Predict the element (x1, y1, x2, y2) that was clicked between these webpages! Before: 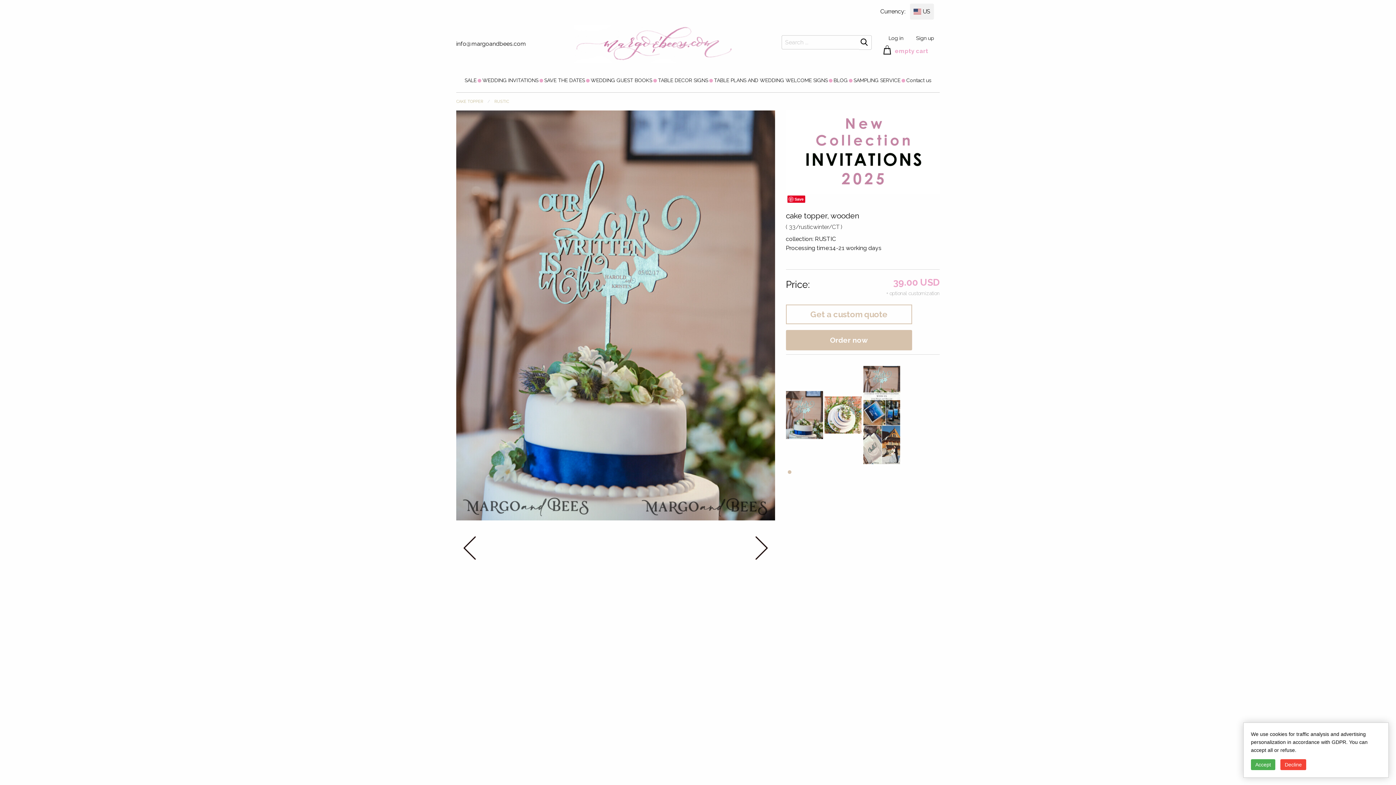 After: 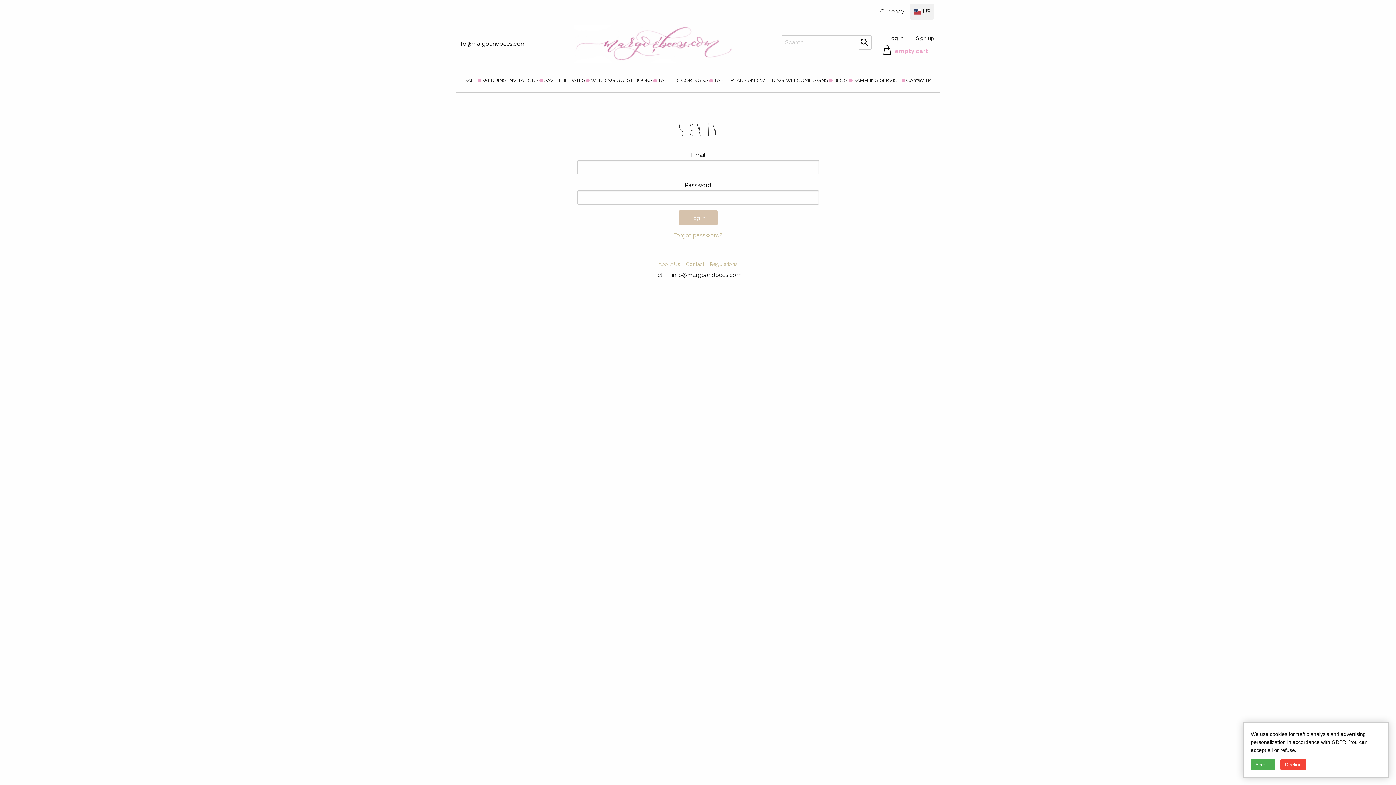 Action: label: Log in bbox: (883, 30, 909, 45)